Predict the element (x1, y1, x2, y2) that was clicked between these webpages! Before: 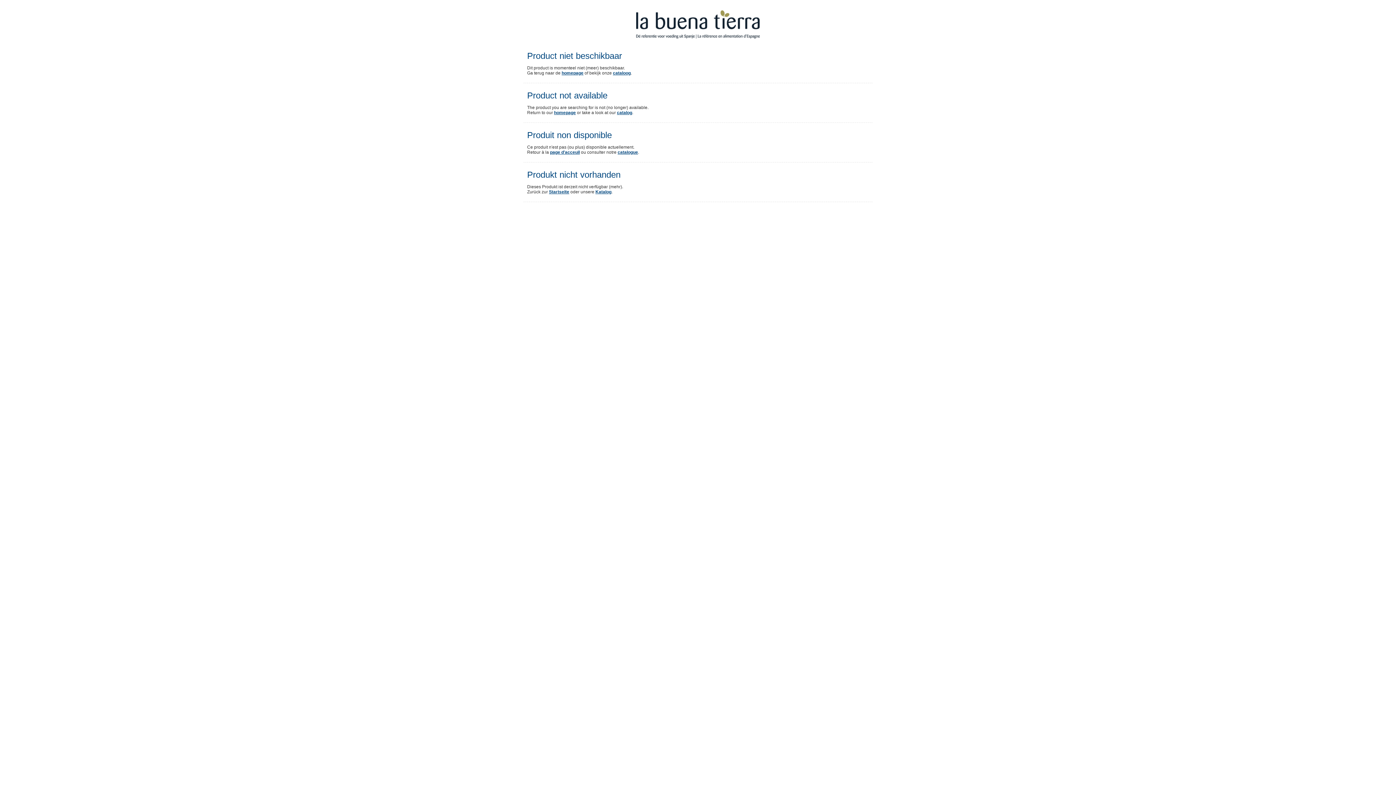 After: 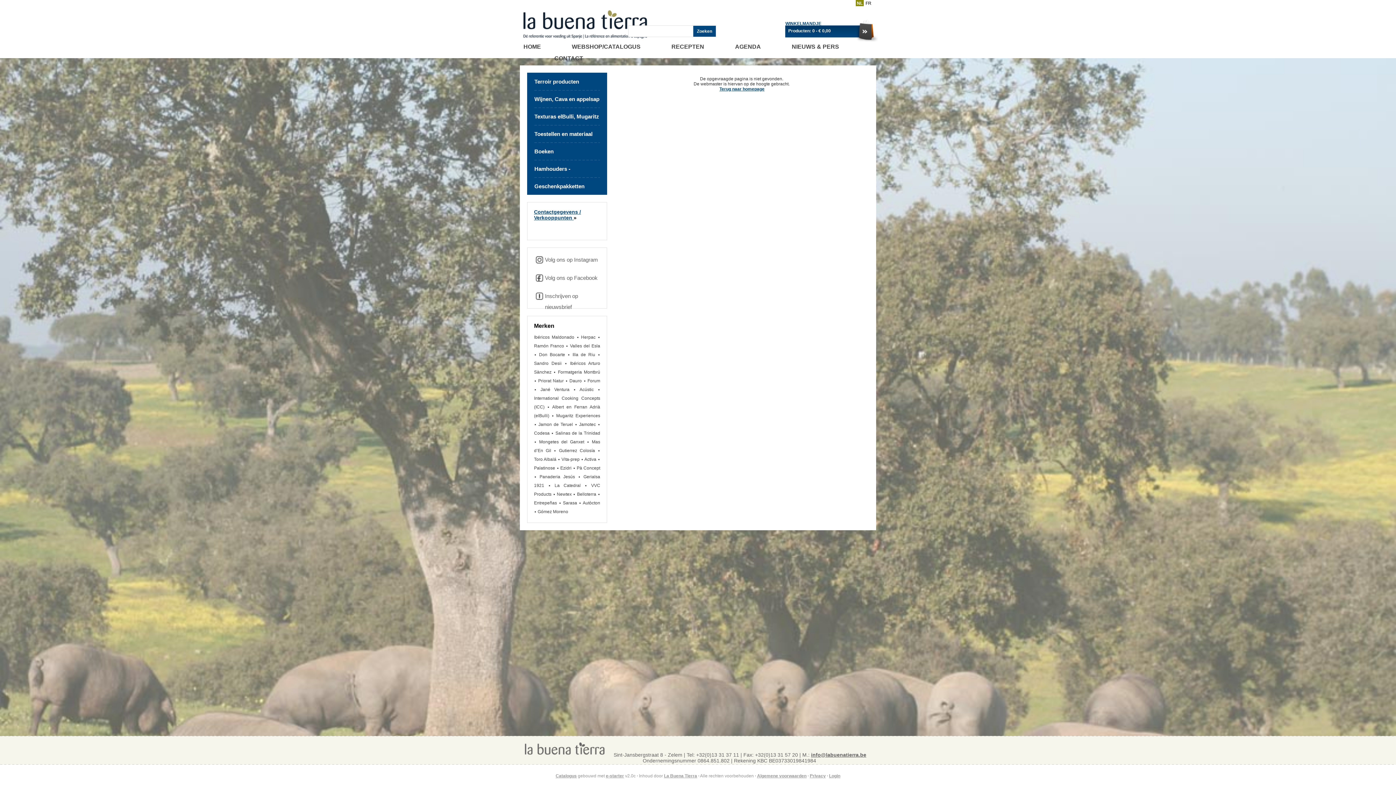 Action: label: catalogue bbox: (617, 149, 638, 154)